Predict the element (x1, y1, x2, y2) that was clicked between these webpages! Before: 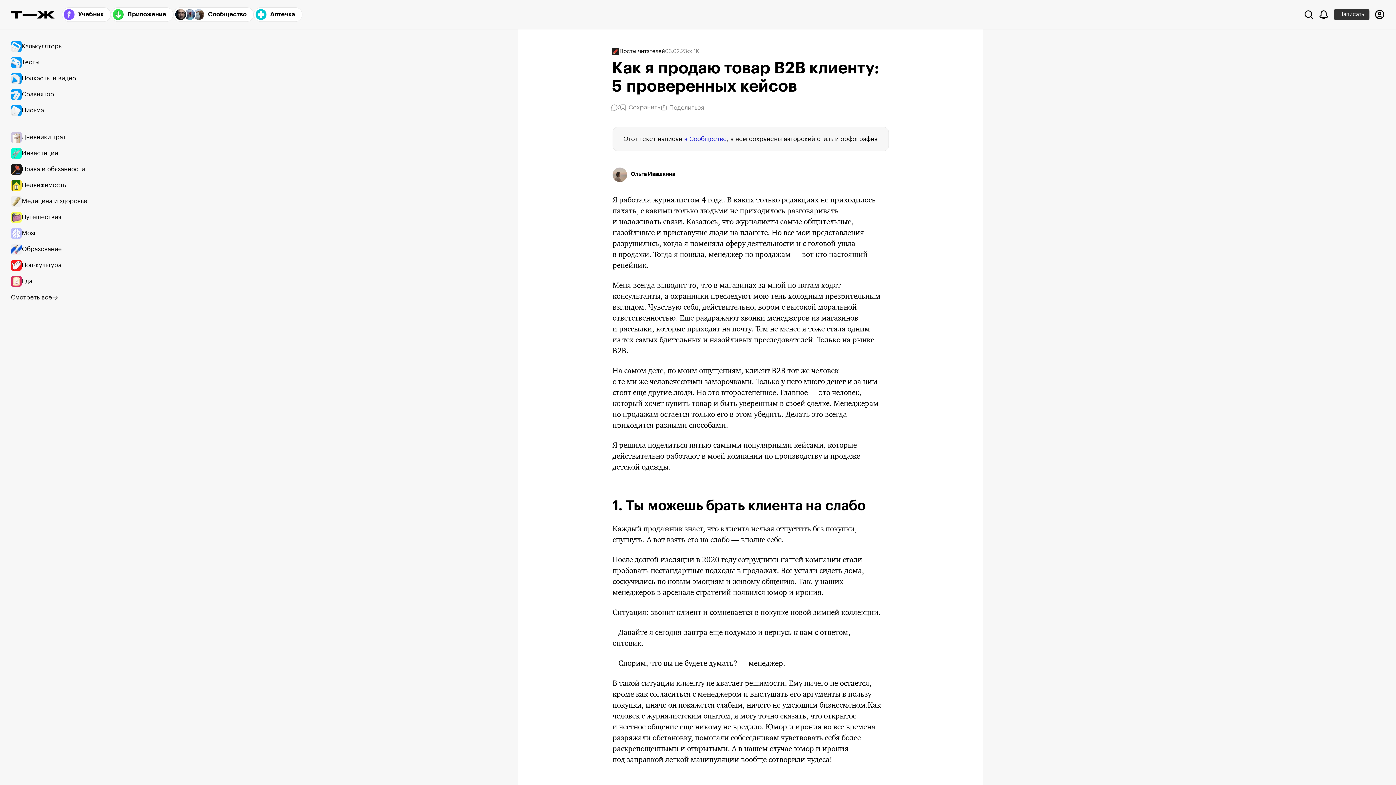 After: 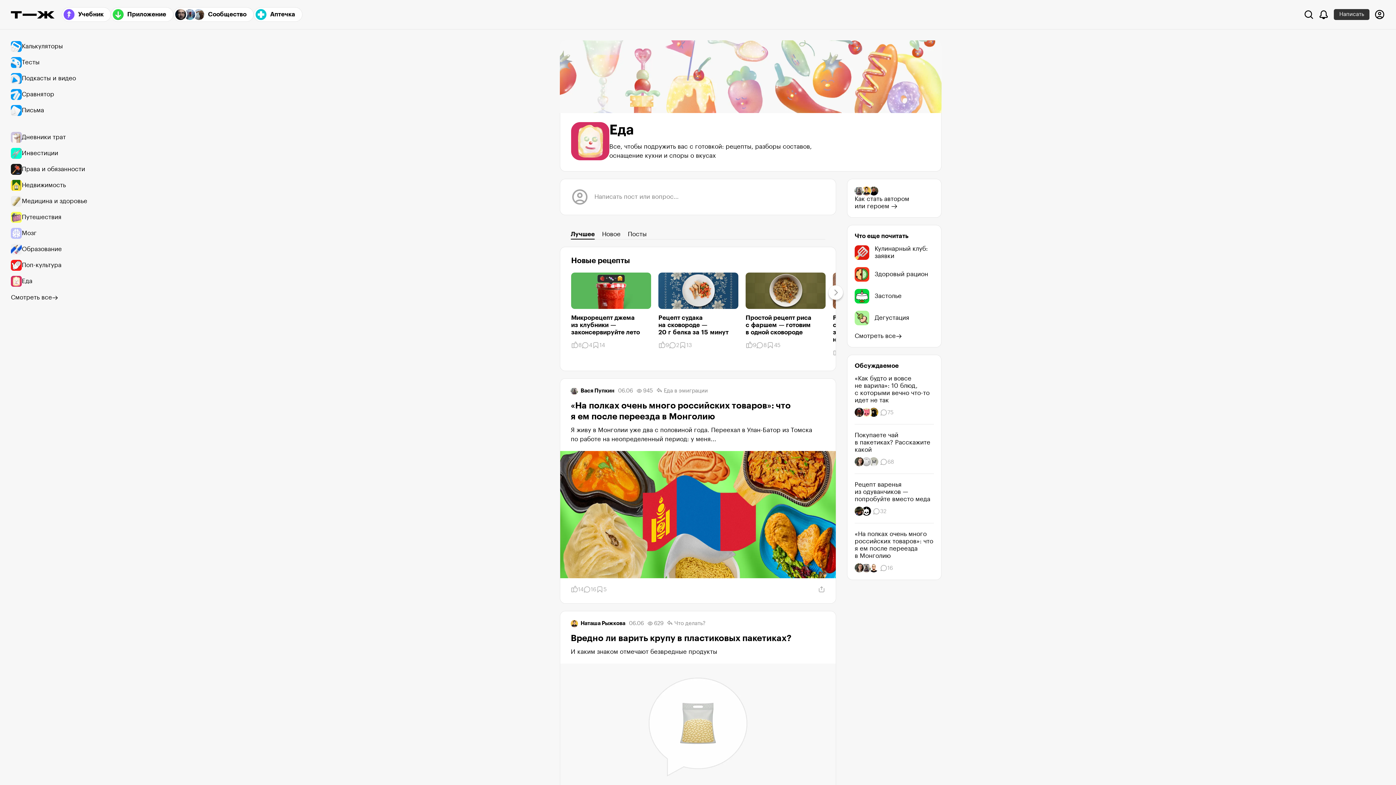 Action: bbox: (10, 273, 94, 289) label: Еда